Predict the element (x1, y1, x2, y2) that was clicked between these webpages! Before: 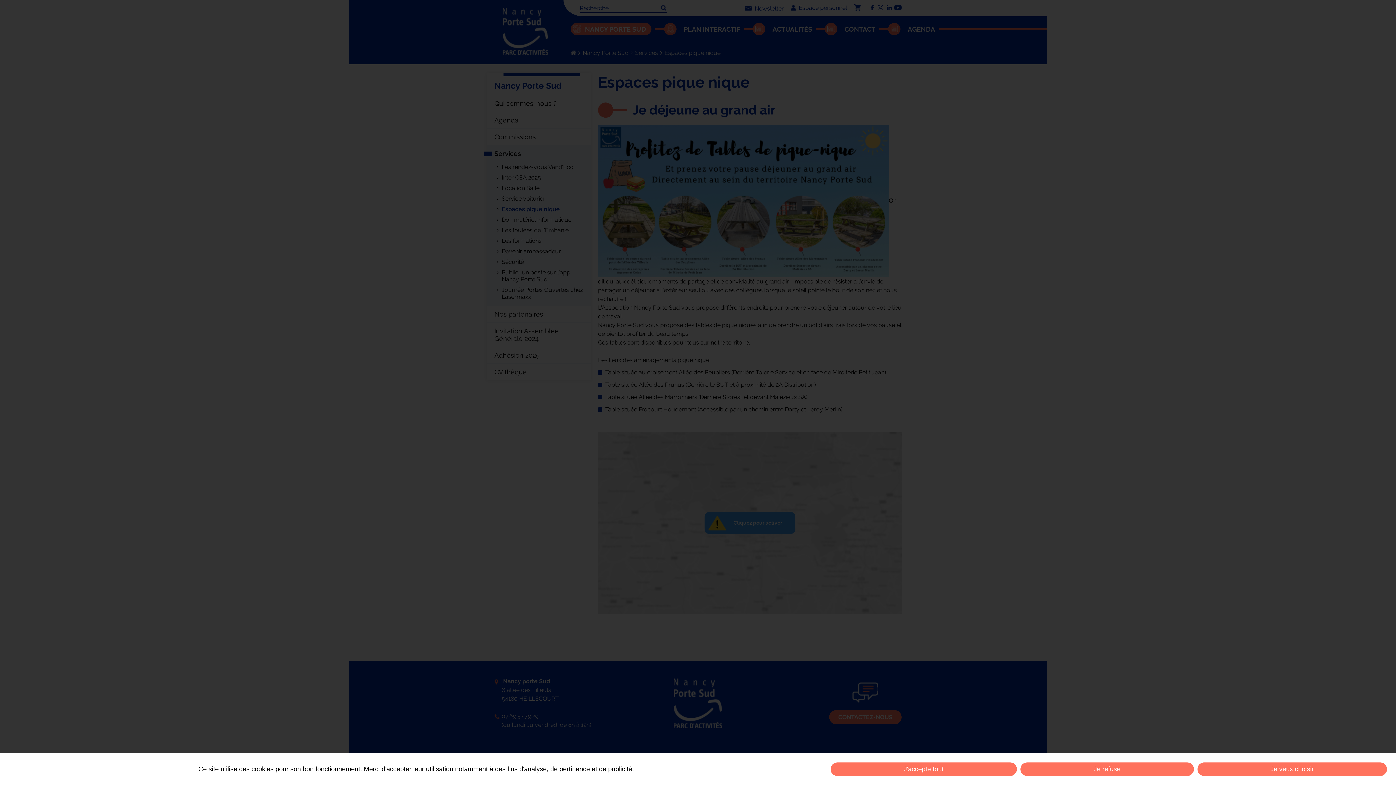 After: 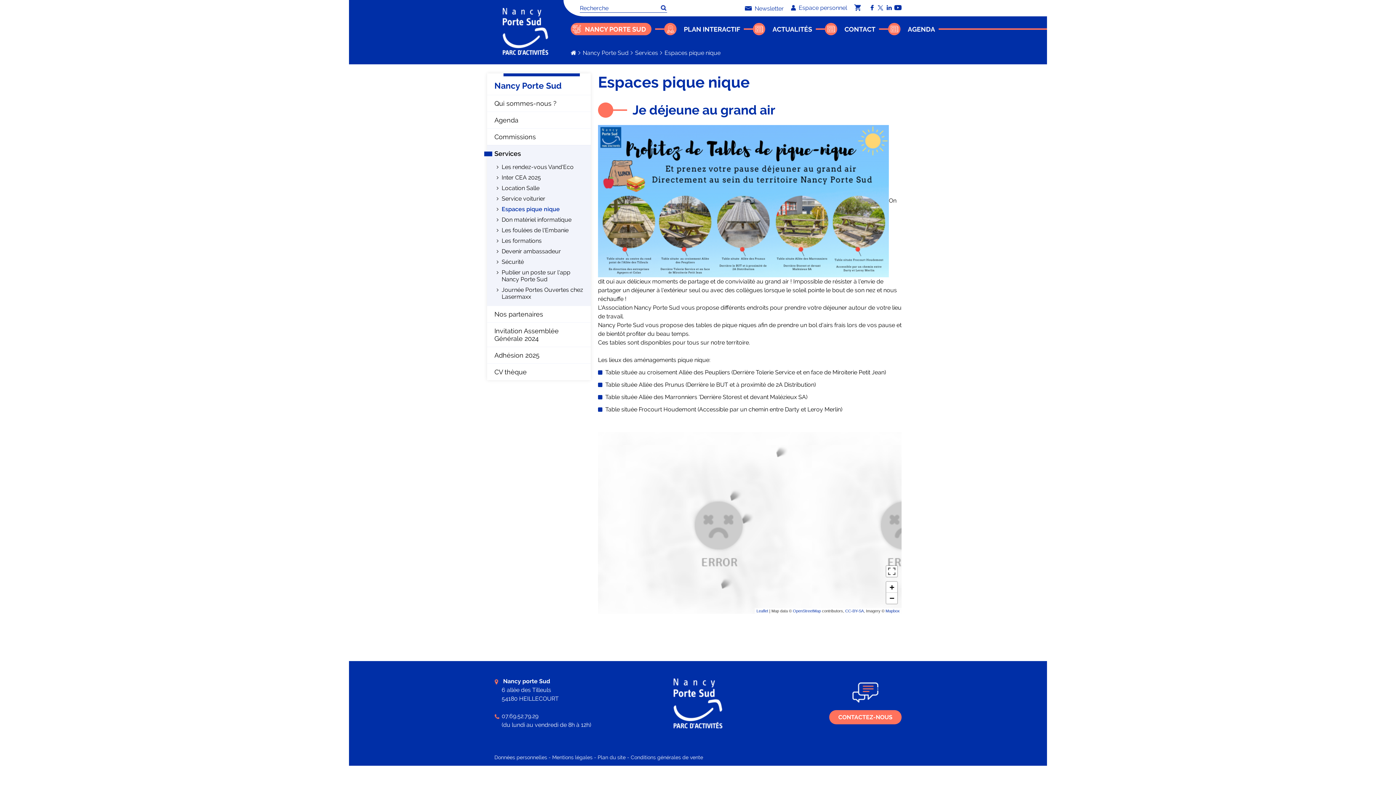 Action: label: J'accepte tout bbox: (830, 762, 1017, 776)